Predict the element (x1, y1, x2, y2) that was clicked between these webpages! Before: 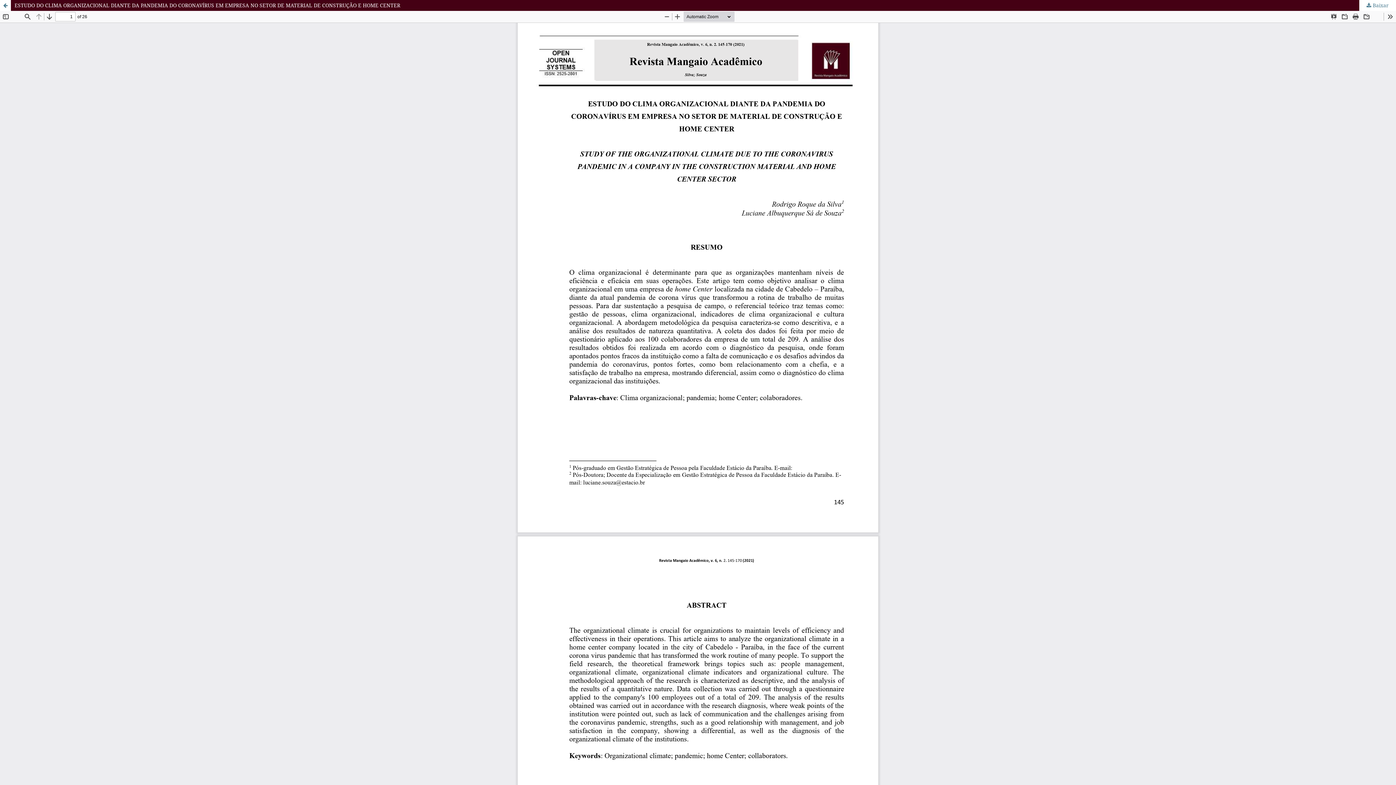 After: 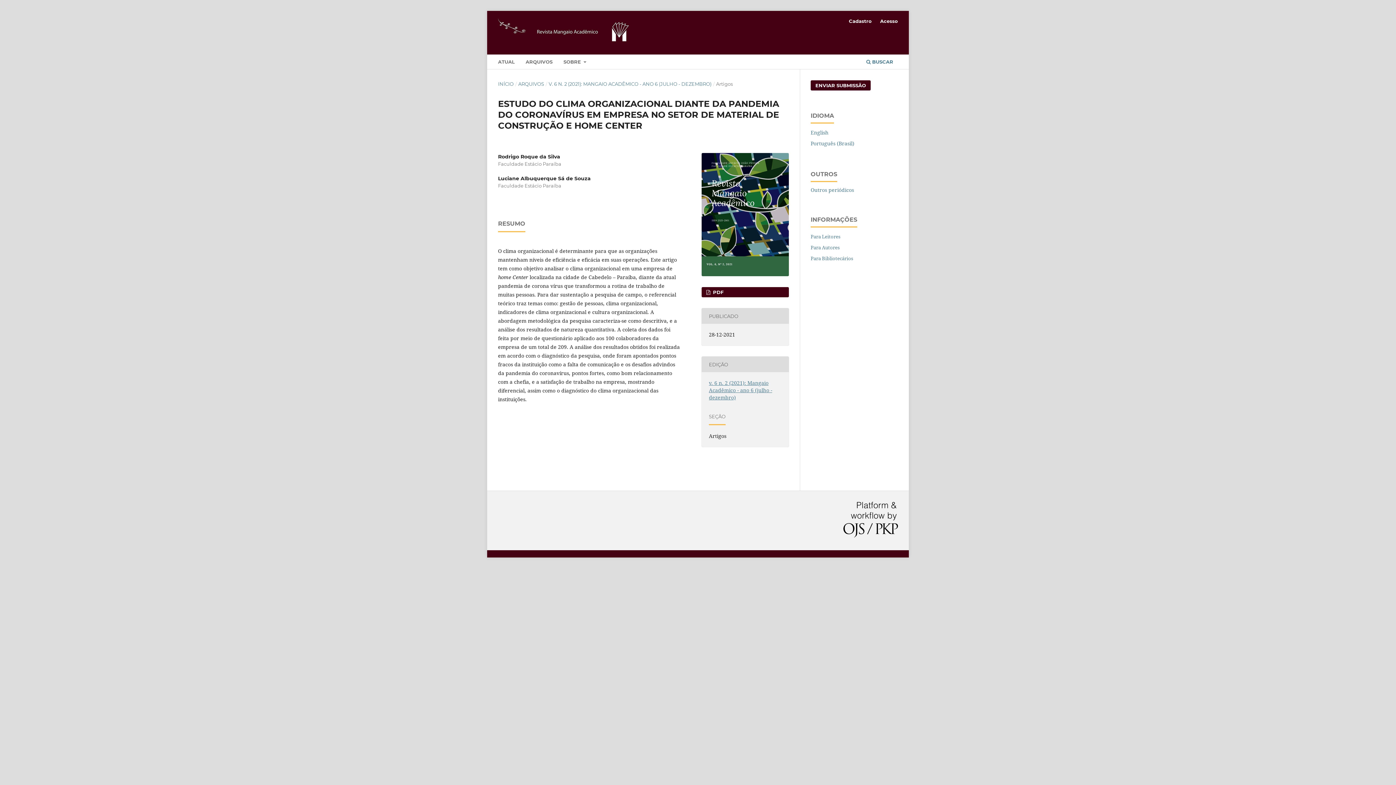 Action: bbox: (0, 0, 1396, 10) label: ESTUDO DO CLIMA ORGANIZACIONAL DIANTE DA PANDEMIA DO CORONAVÍRUS EM EMPRESA NO SETOR DE MATERIAL DE CONSTRUÇÃO E HOME CENTER